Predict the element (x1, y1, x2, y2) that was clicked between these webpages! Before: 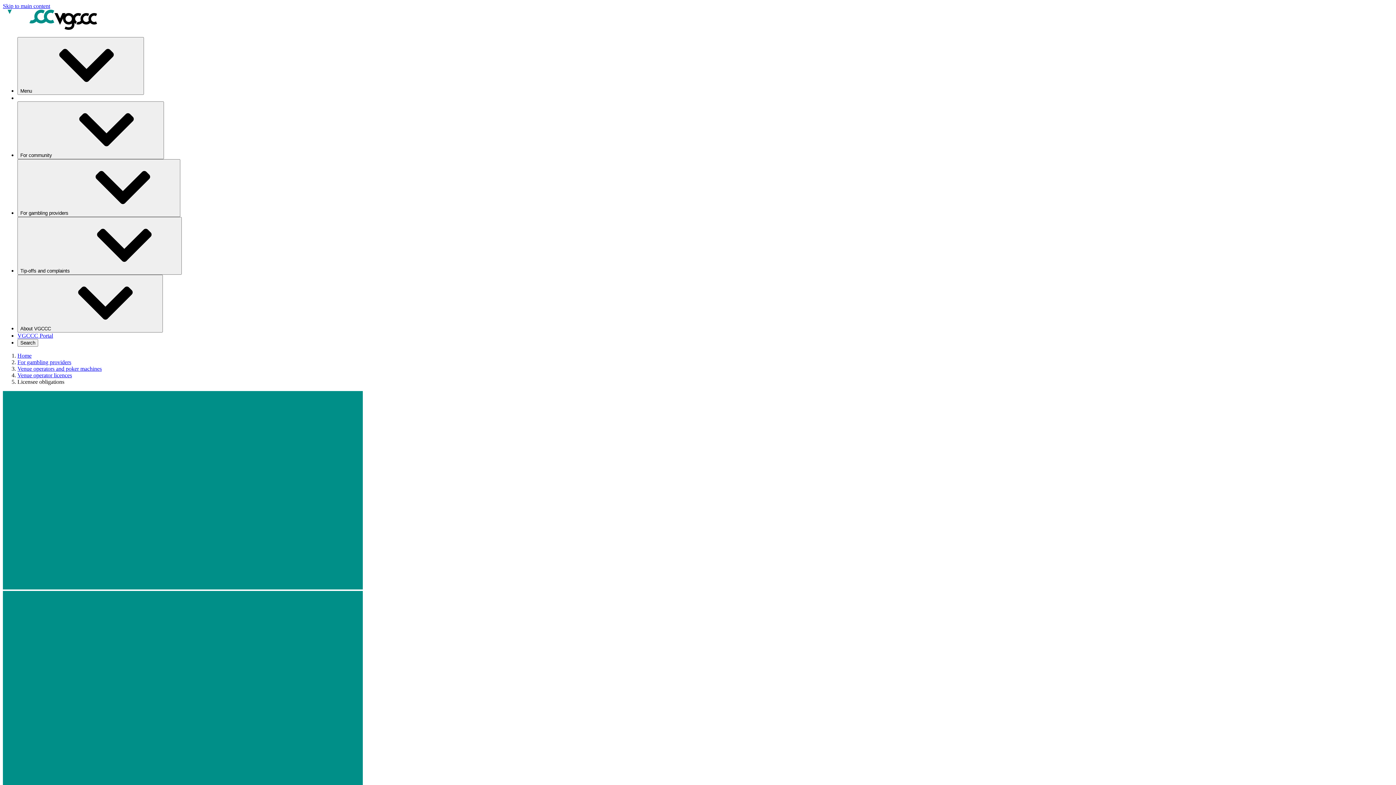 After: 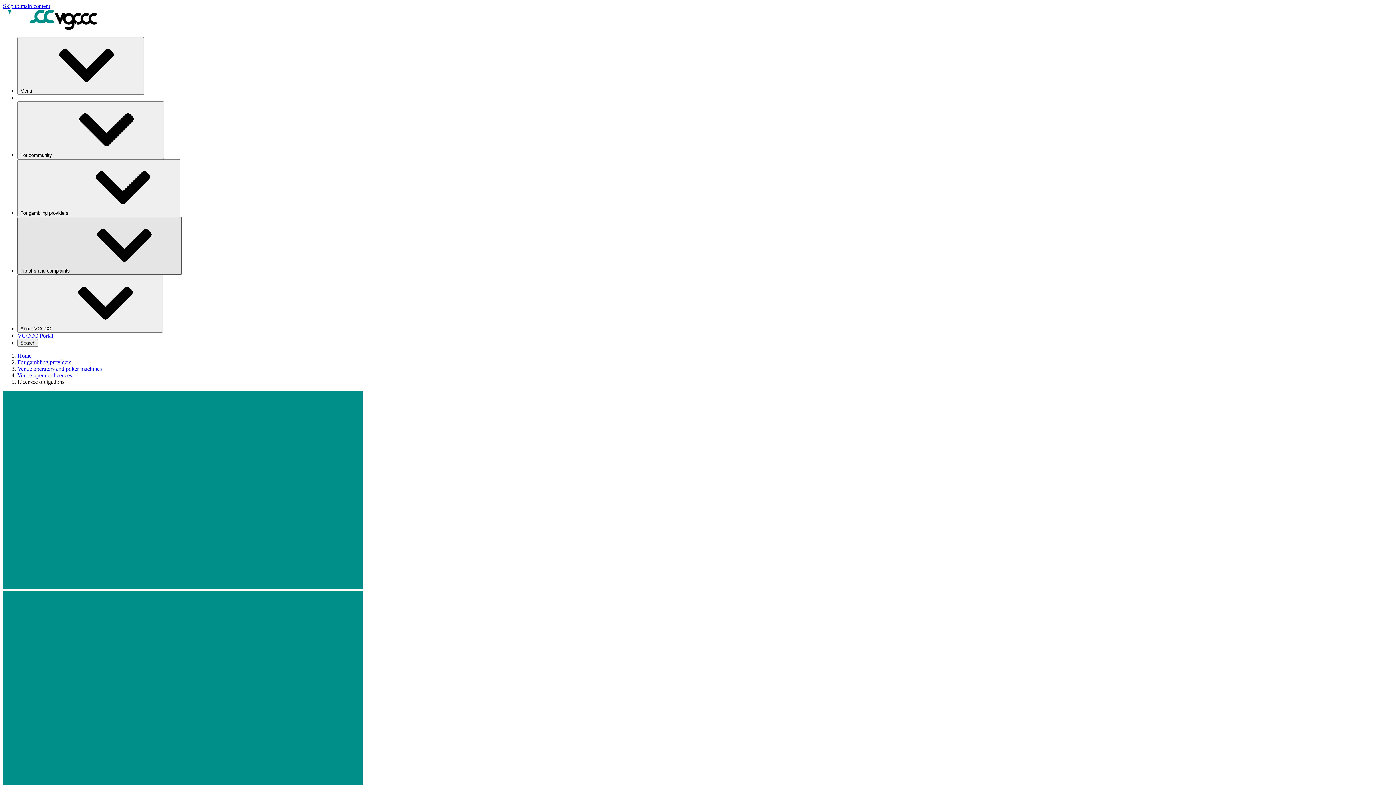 Action: bbox: (17, 217, 181, 274) label: Tip-offs and complaints⁠